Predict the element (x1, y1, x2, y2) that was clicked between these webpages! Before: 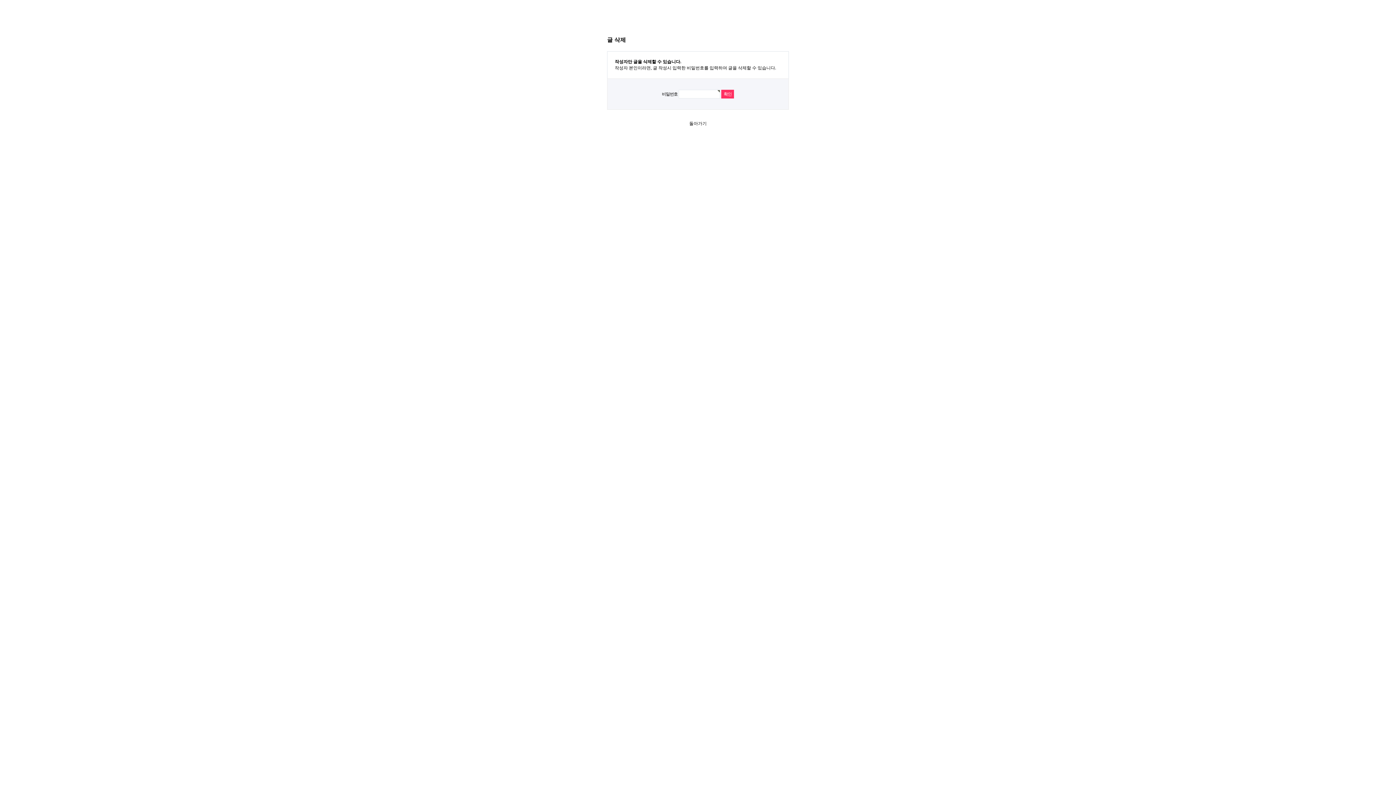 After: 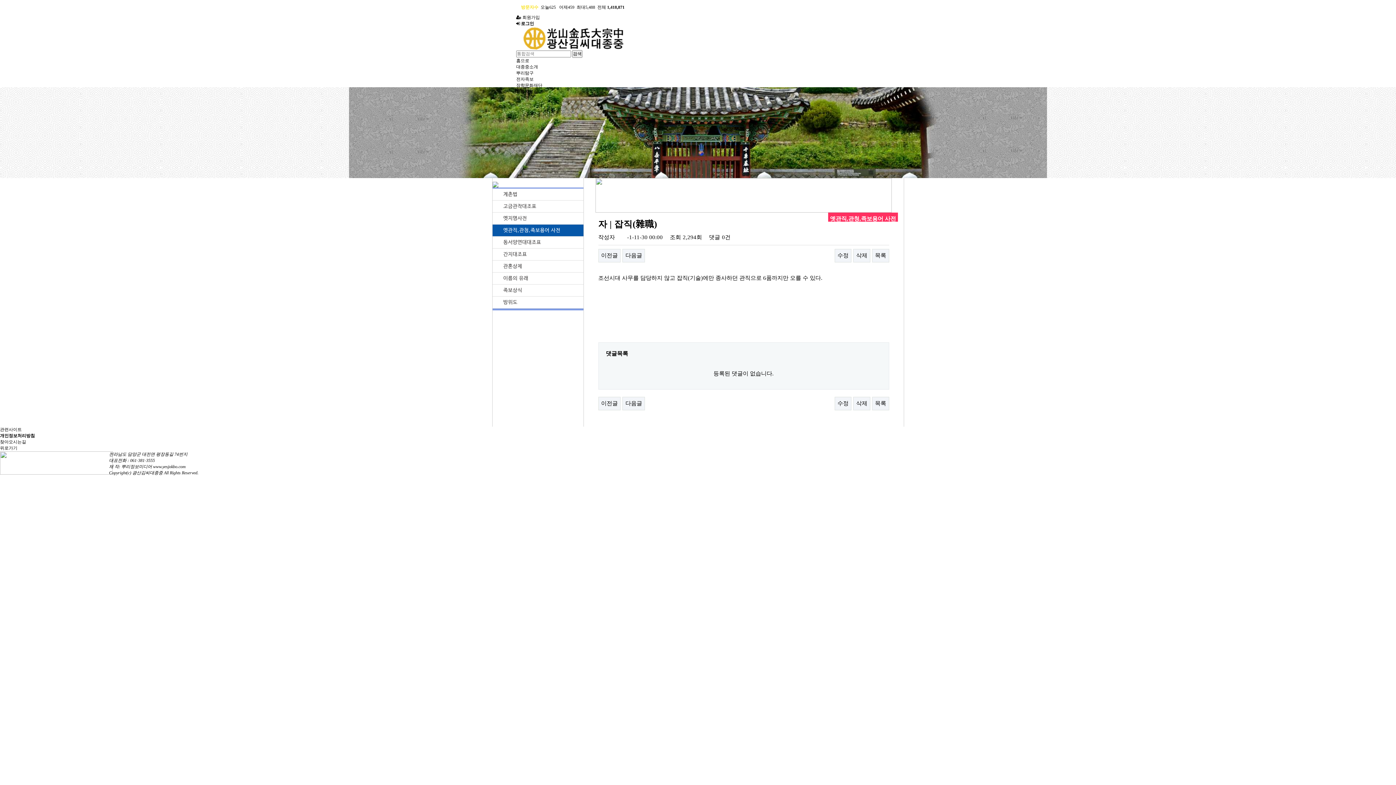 Action: label: 돌아가기 bbox: (689, 121, 706, 126)